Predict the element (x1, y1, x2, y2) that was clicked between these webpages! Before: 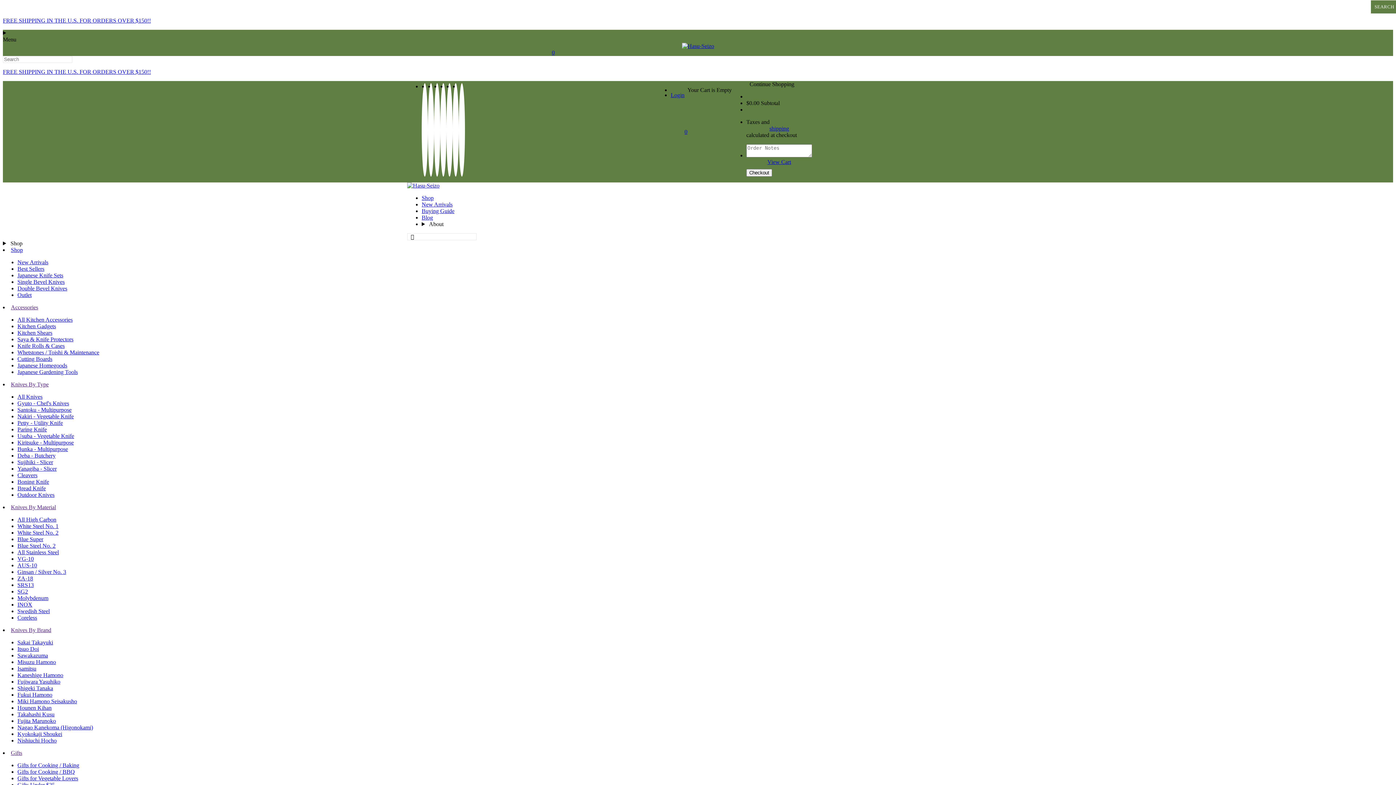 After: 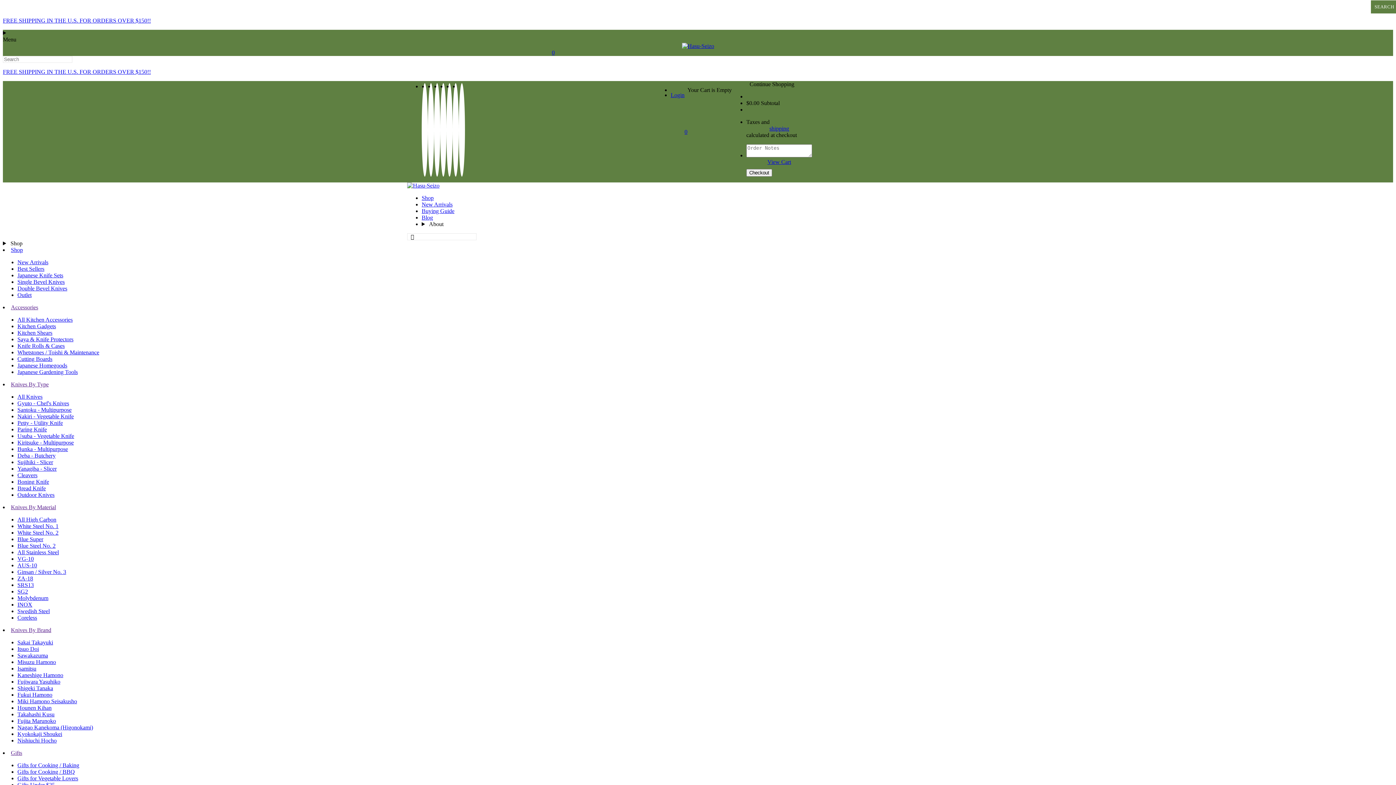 Action: label: Knives By Material bbox: (10, 504, 56, 510)